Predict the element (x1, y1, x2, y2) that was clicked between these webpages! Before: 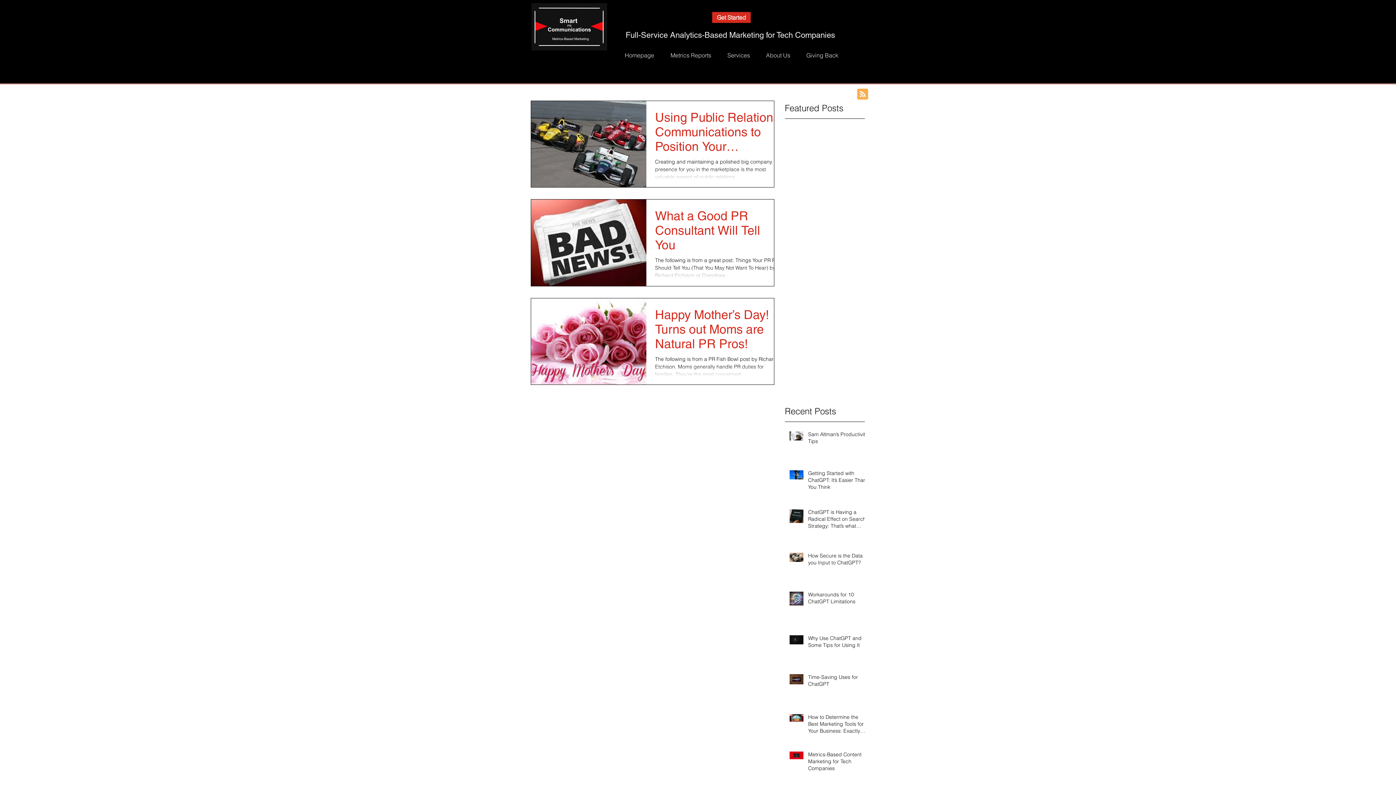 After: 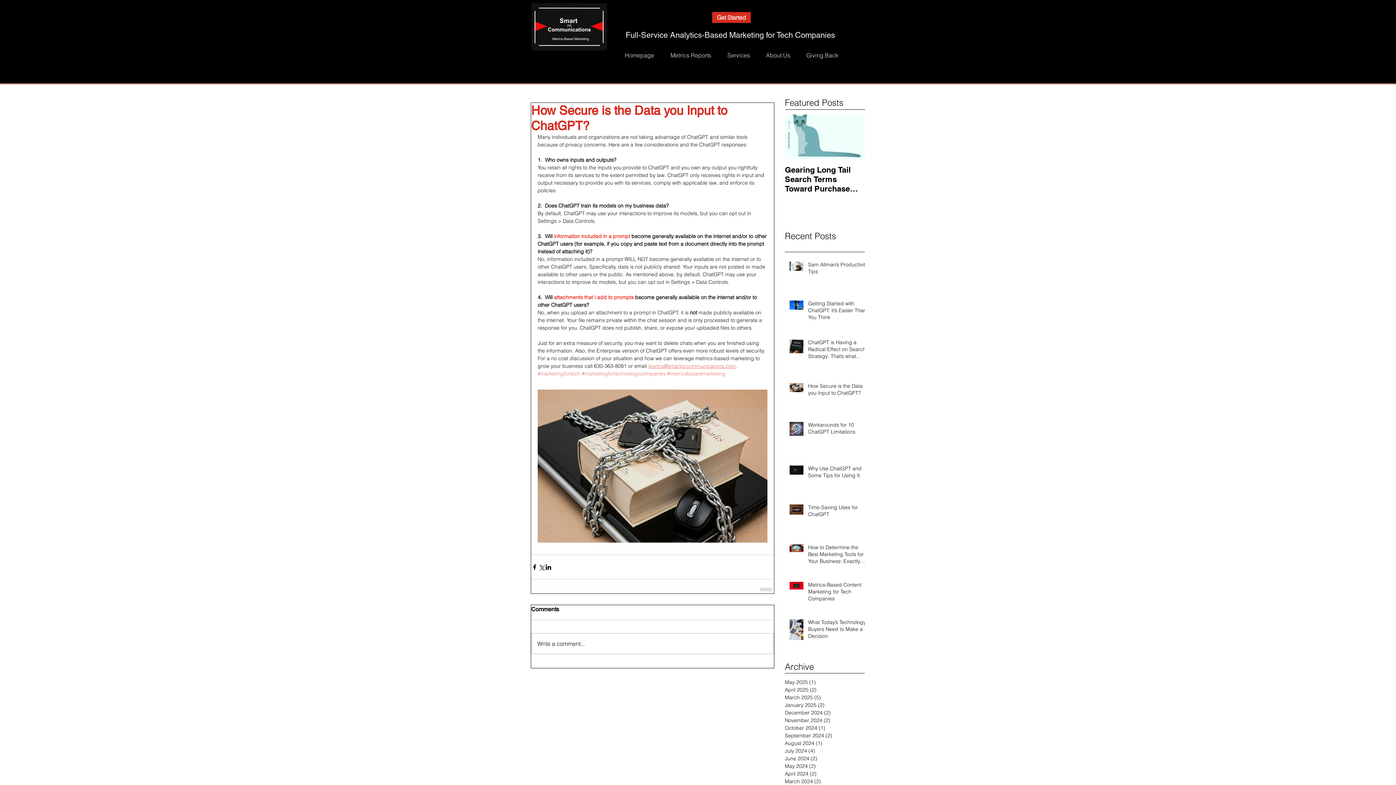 Action: label: How Secure is the Data you Input to ChatGPT? bbox: (808, 552, 869, 569)